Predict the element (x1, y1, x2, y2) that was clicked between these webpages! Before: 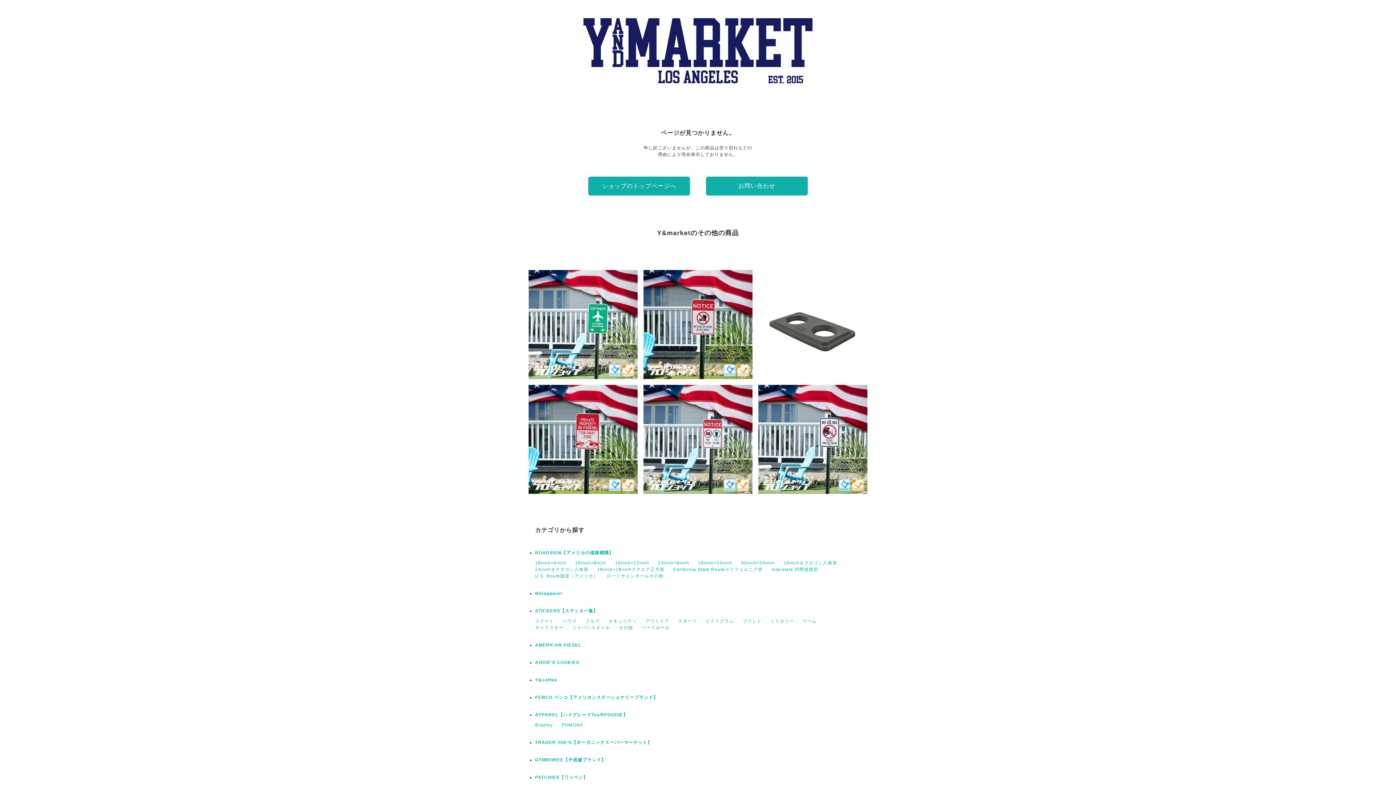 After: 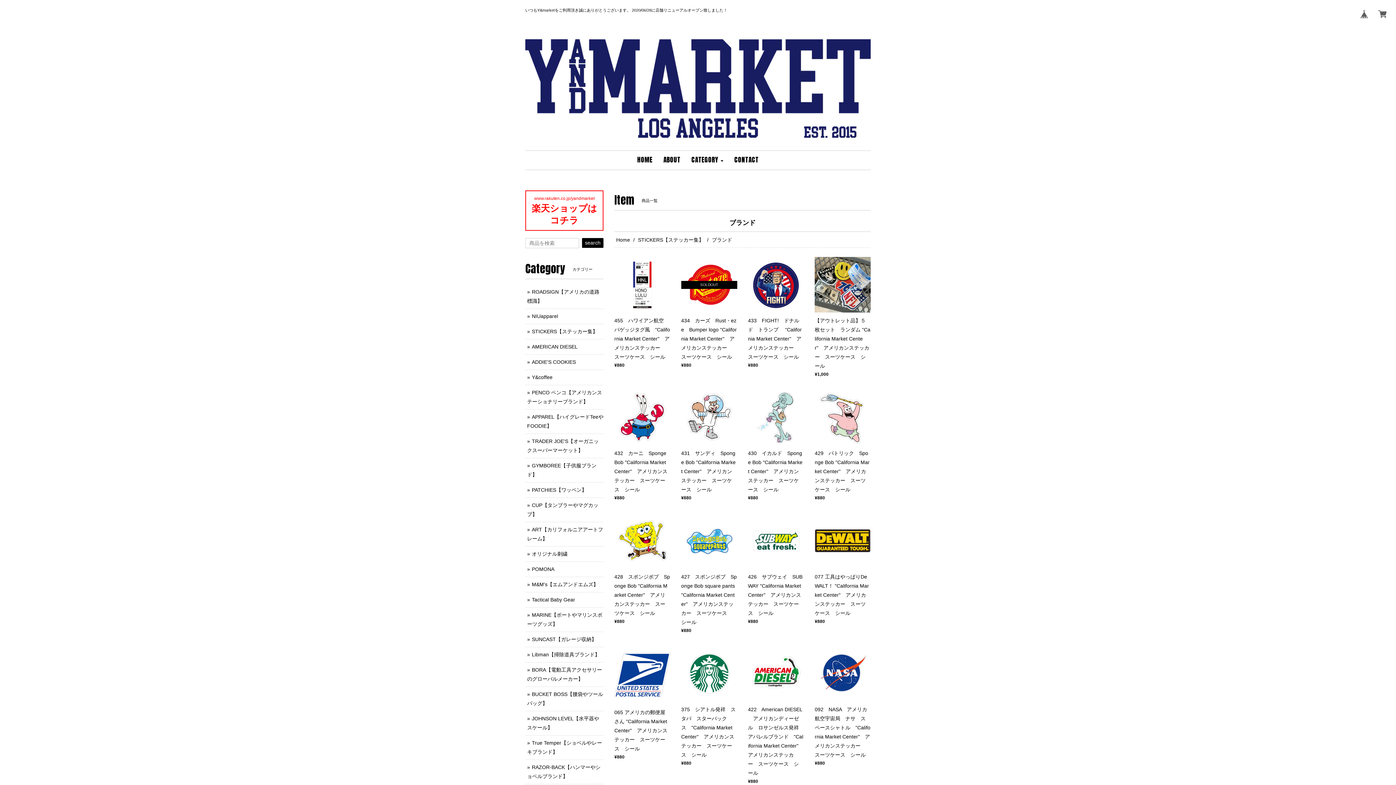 Action: label: ブランド bbox: (742, 619, 761, 624)